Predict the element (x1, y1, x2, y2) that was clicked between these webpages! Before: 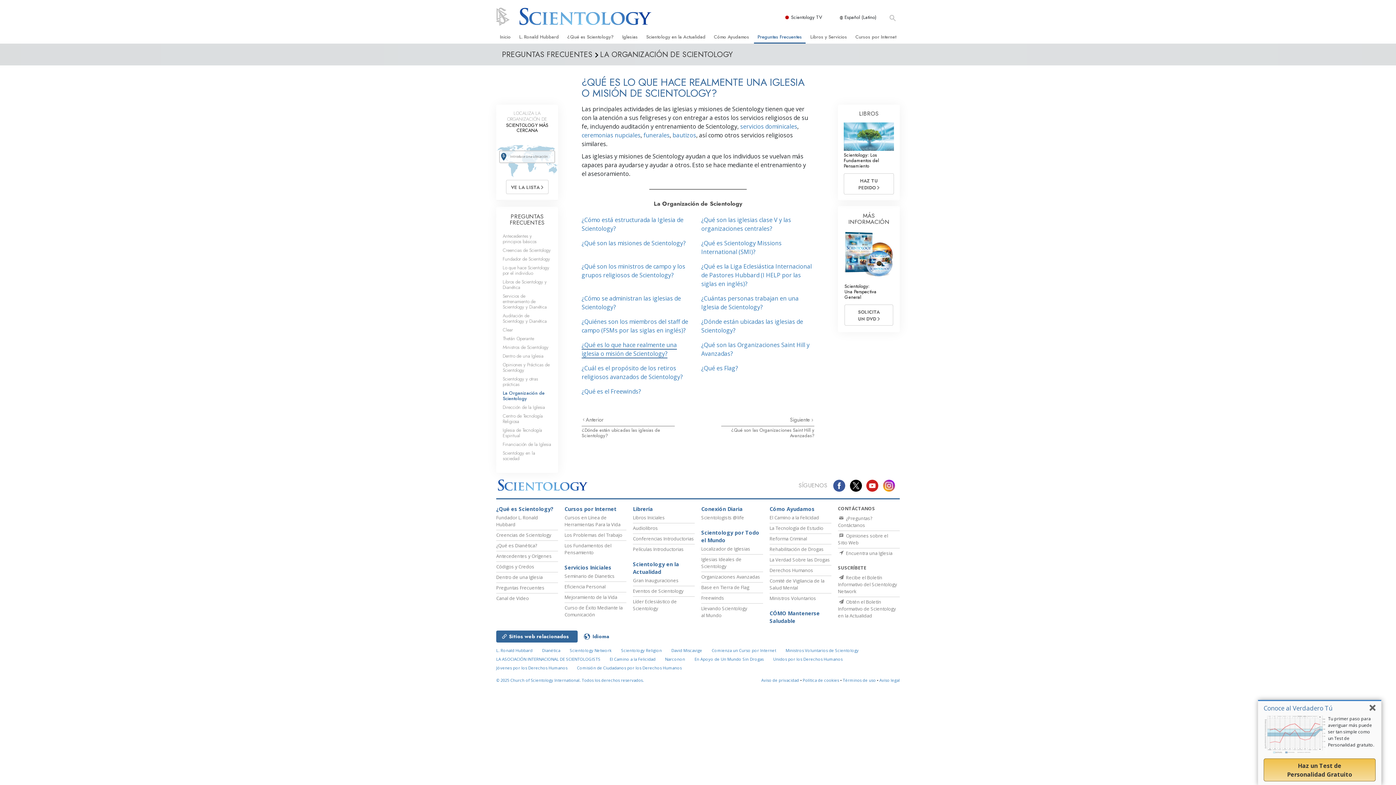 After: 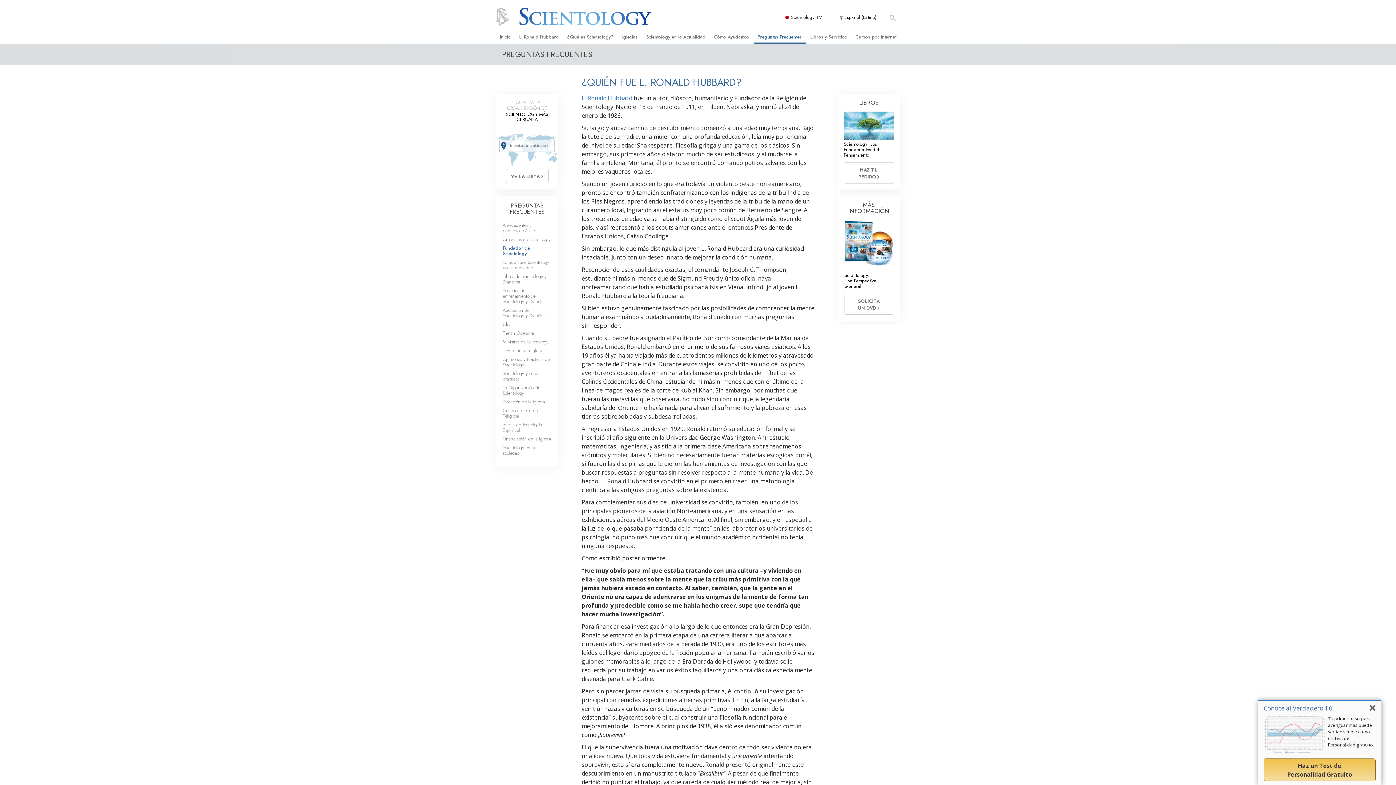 Action: label: Fundador de Scientology bbox: (502, 255, 550, 262)